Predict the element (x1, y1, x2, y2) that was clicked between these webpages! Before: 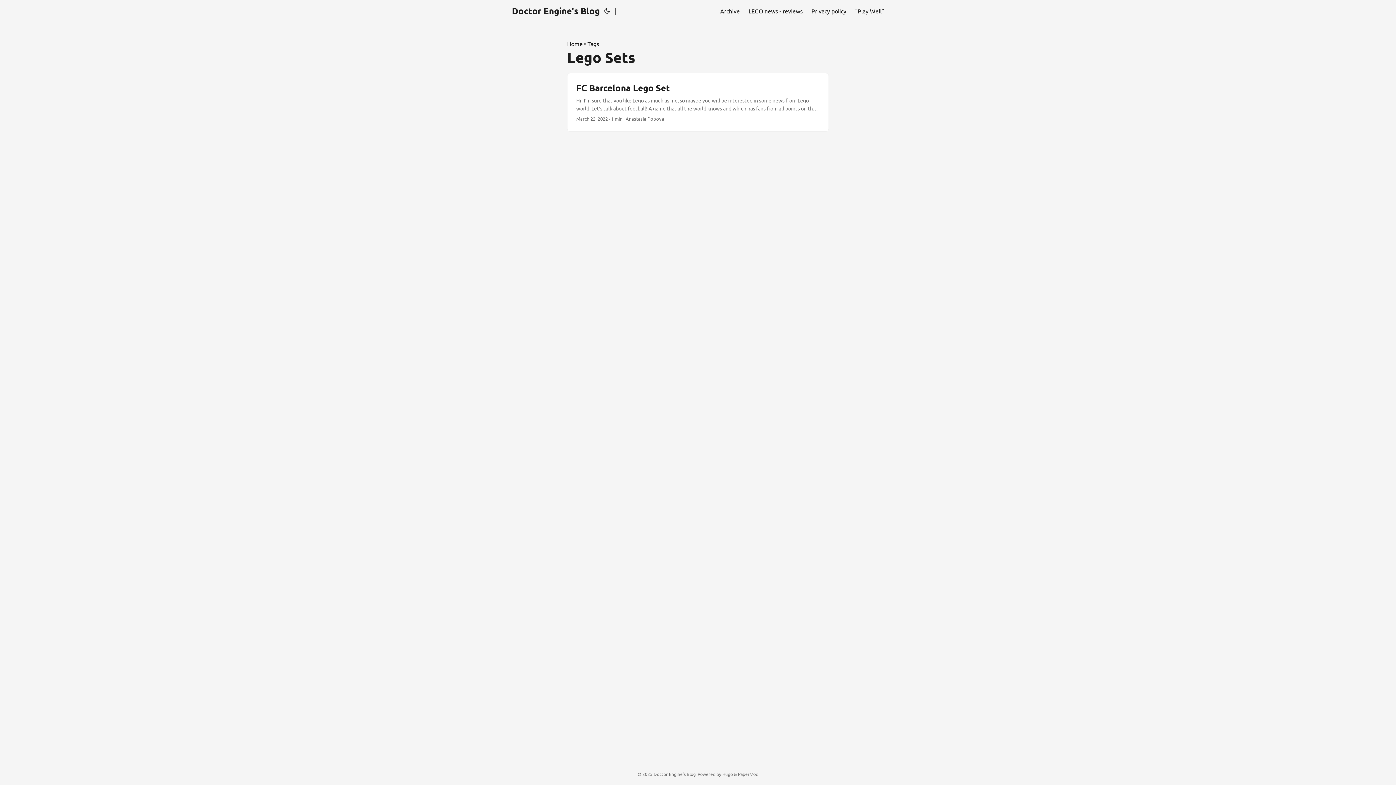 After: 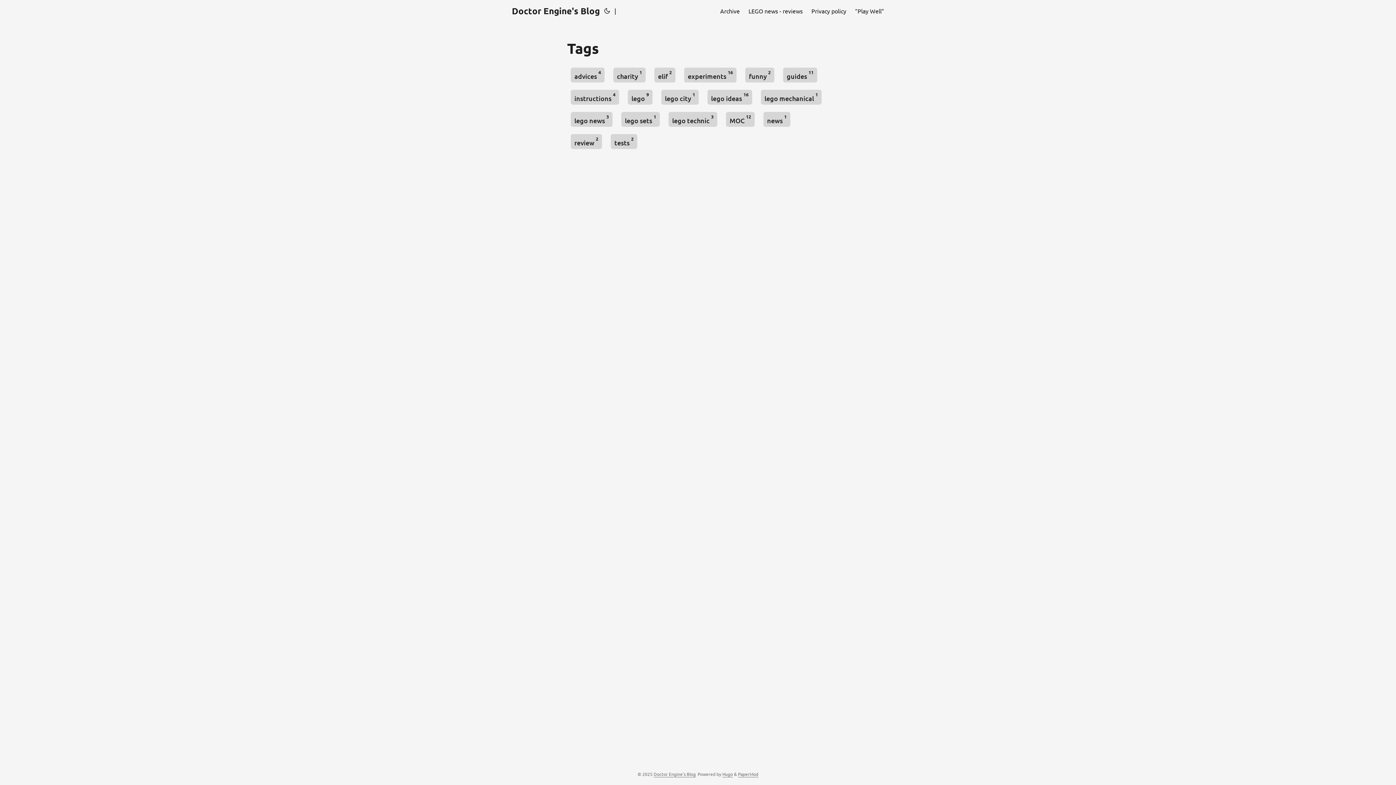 Action: label: Tags bbox: (587, 39, 599, 48)